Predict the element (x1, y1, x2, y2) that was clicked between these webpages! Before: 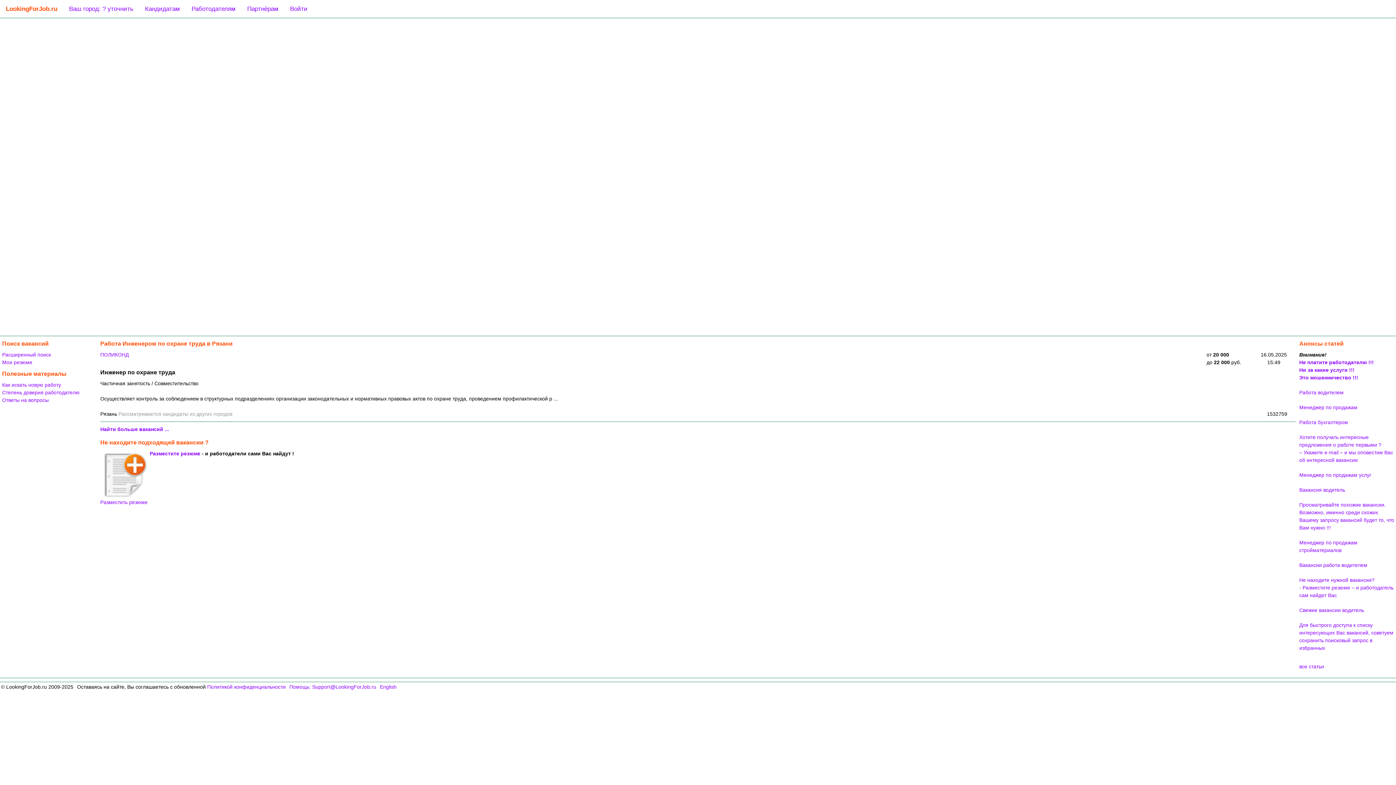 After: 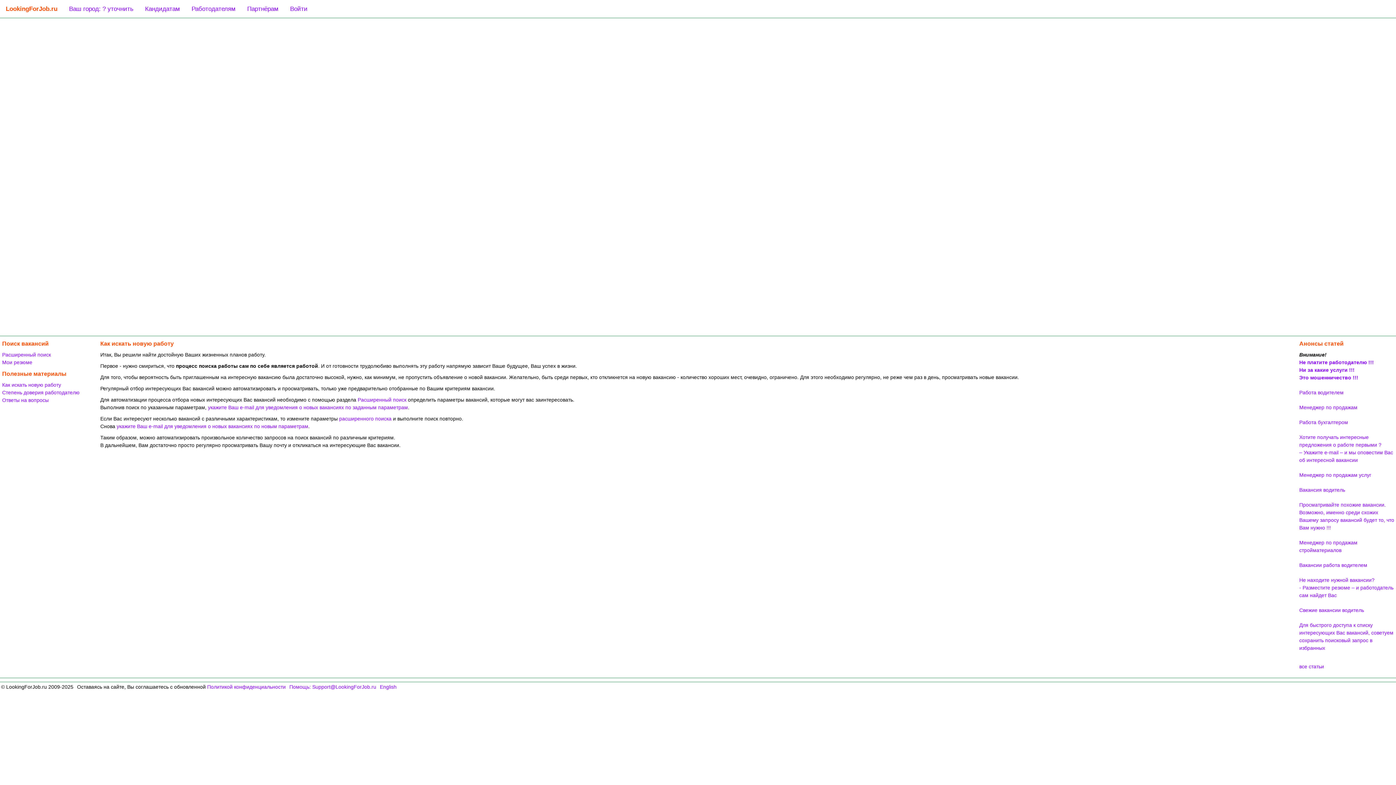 Action: bbox: (2, 382, 61, 388) label: Как искать новую работу